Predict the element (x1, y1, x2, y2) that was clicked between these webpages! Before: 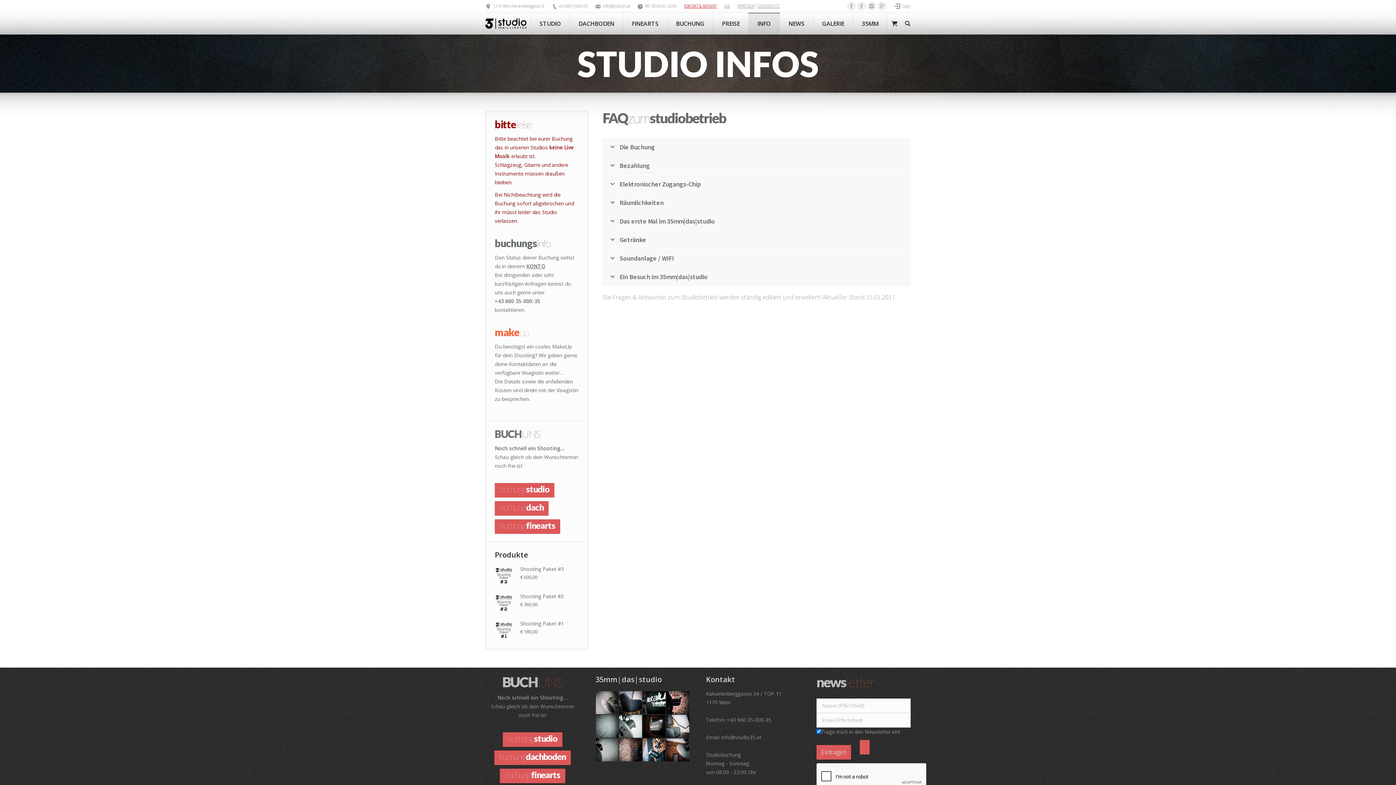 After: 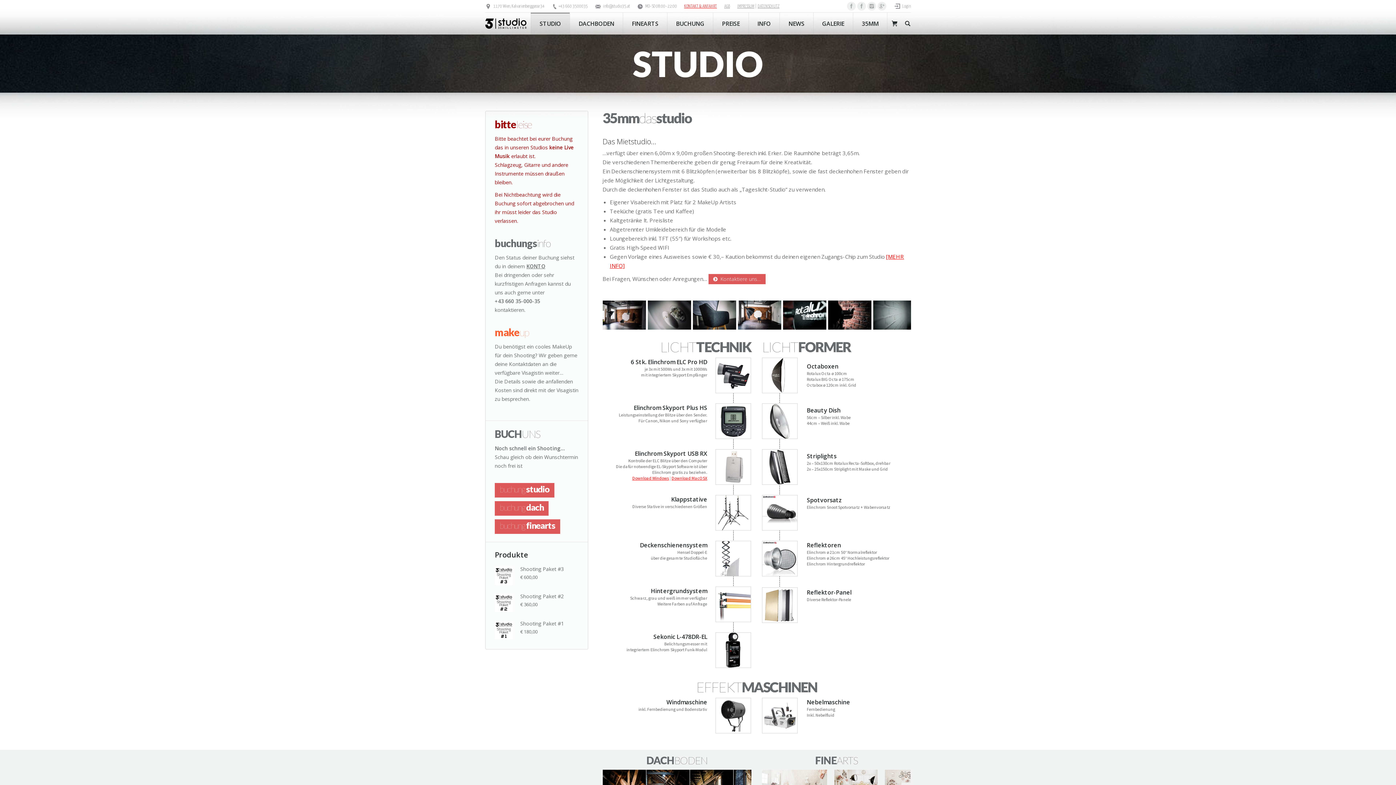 Action: bbox: (530, 12, 569, 34) label: STUDIO